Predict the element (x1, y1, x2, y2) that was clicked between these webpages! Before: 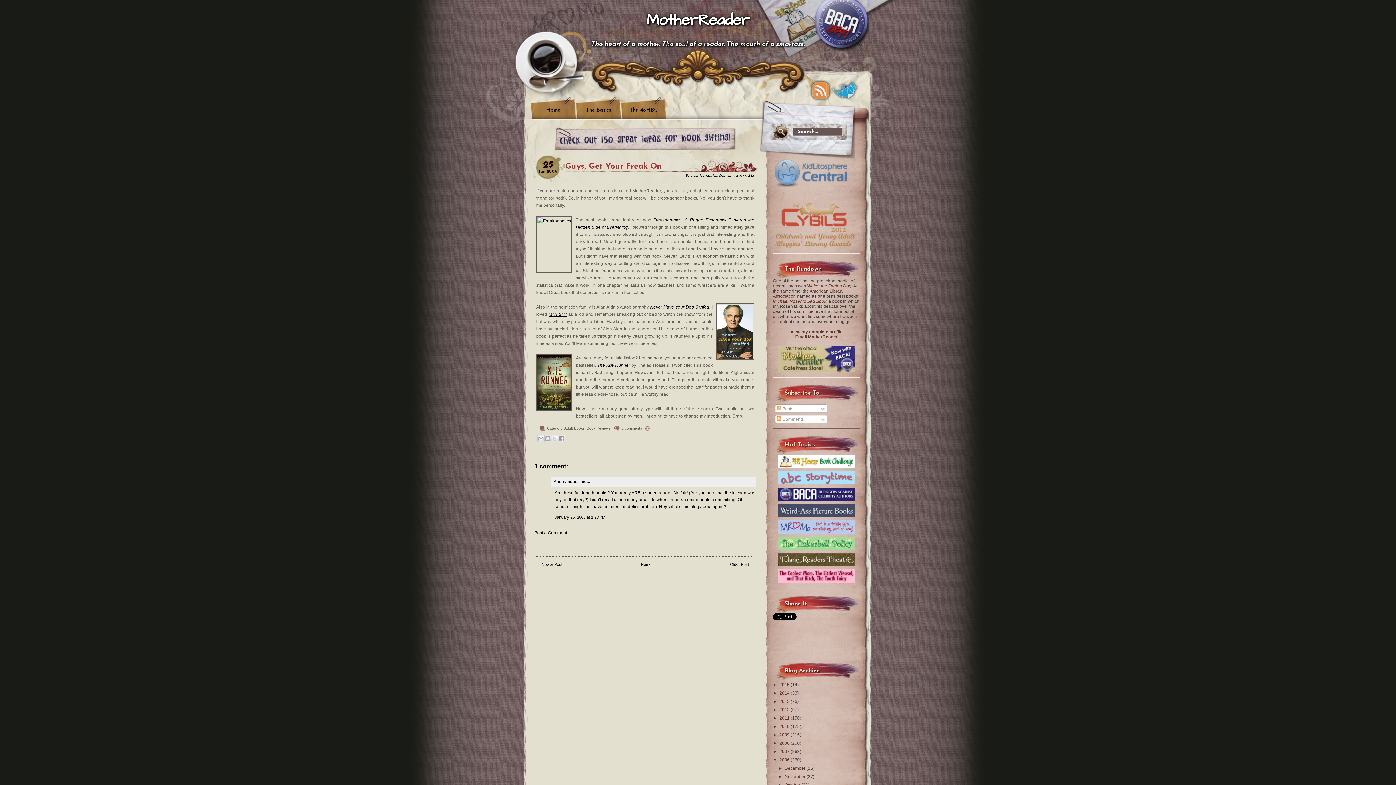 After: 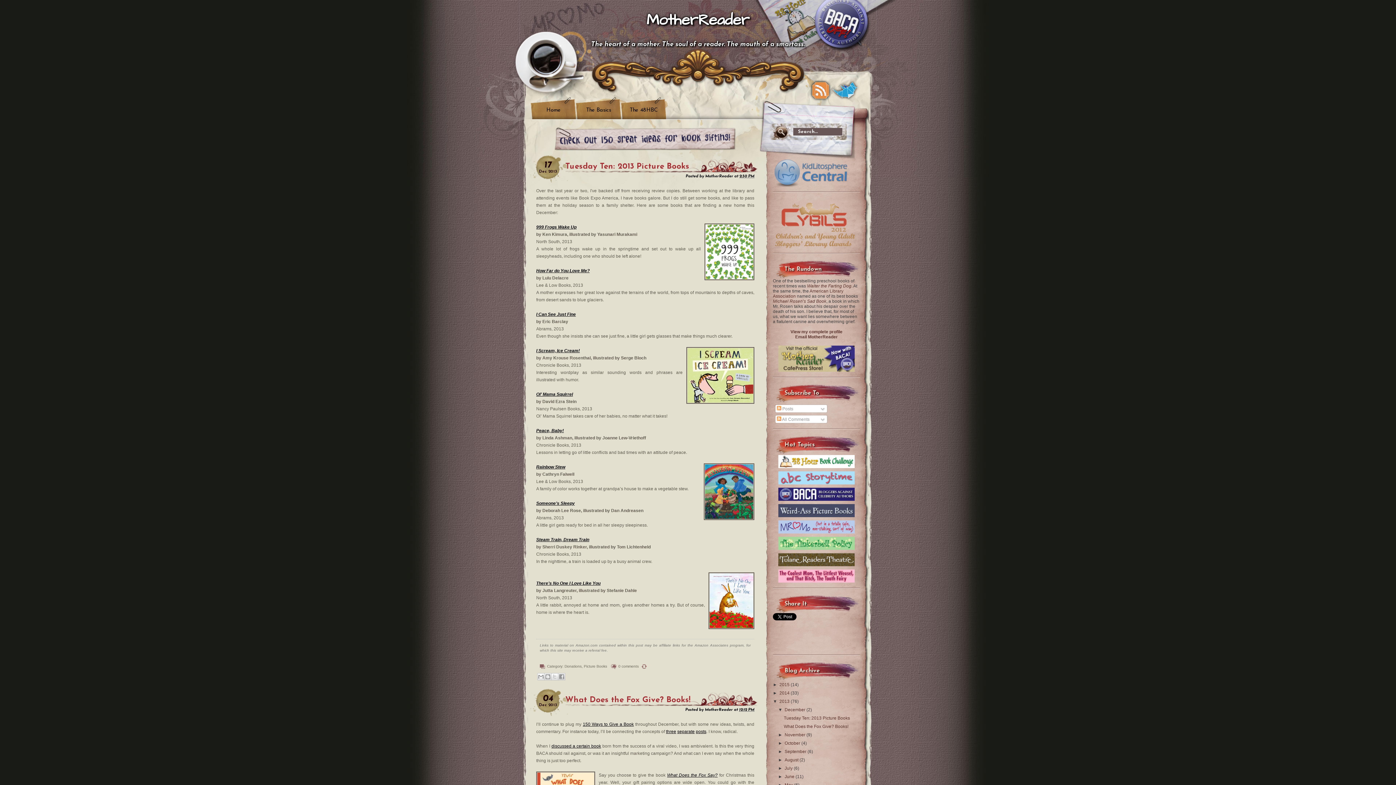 Action: label: 2013  bbox: (779, 699, 790, 704)